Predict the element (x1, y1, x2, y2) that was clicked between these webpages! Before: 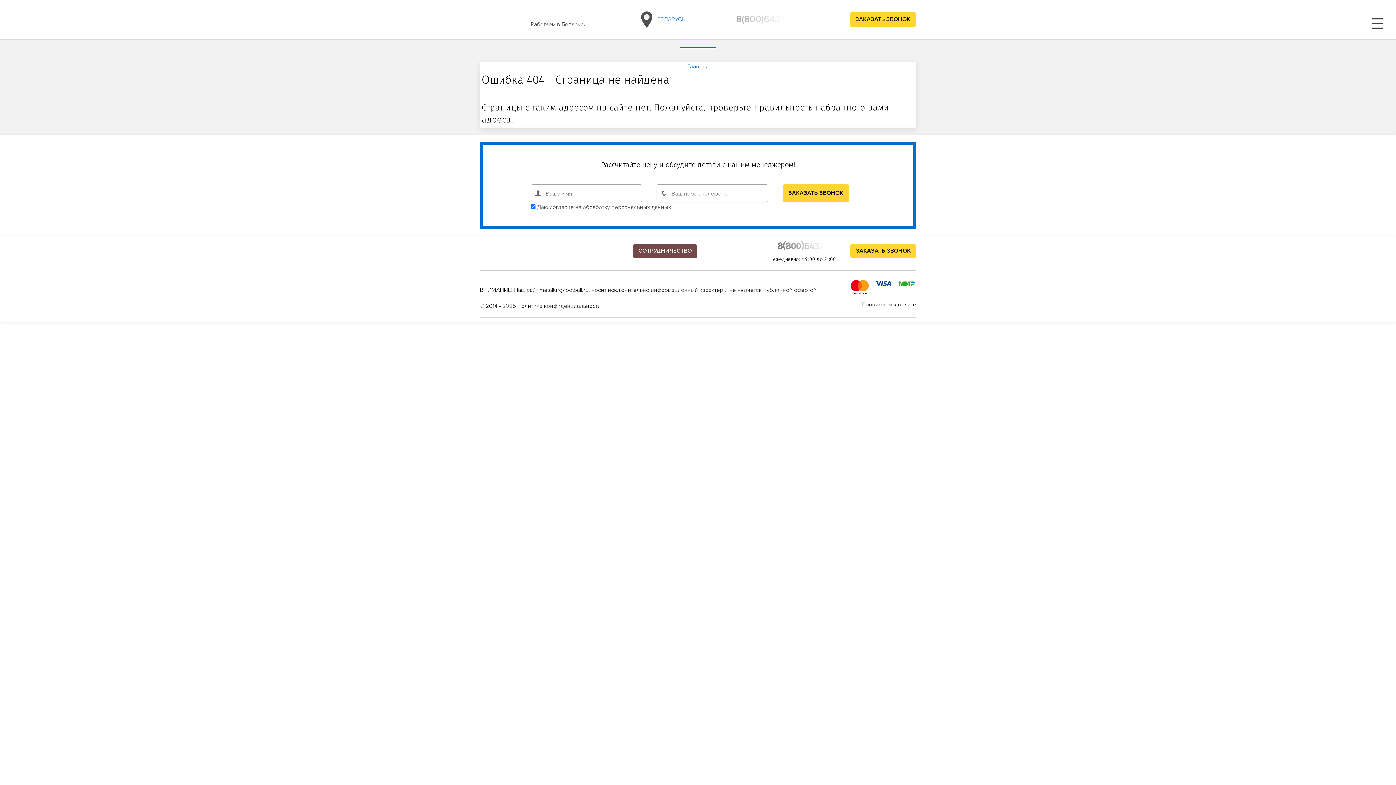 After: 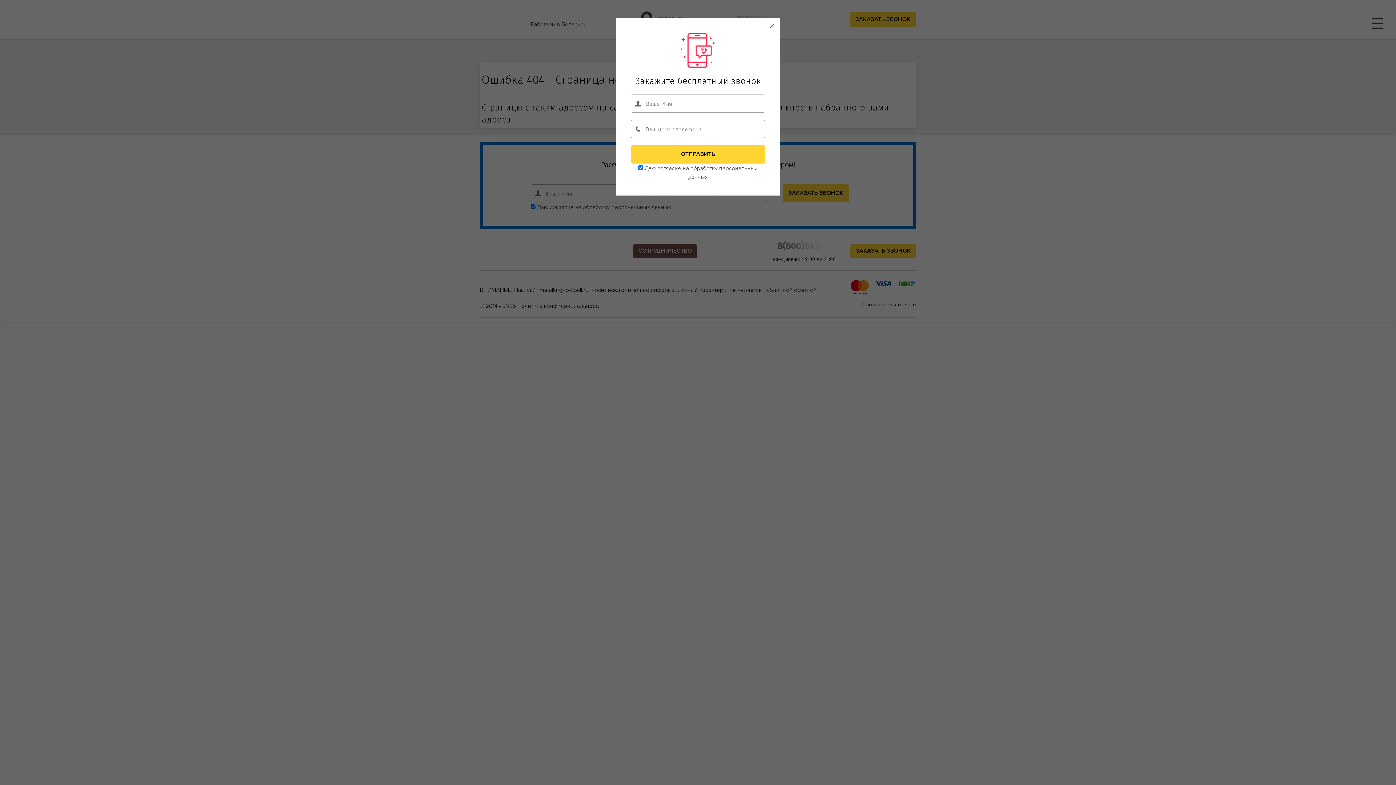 Action: bbox: (777, 240, 836, 252) label: 8(800)6437511